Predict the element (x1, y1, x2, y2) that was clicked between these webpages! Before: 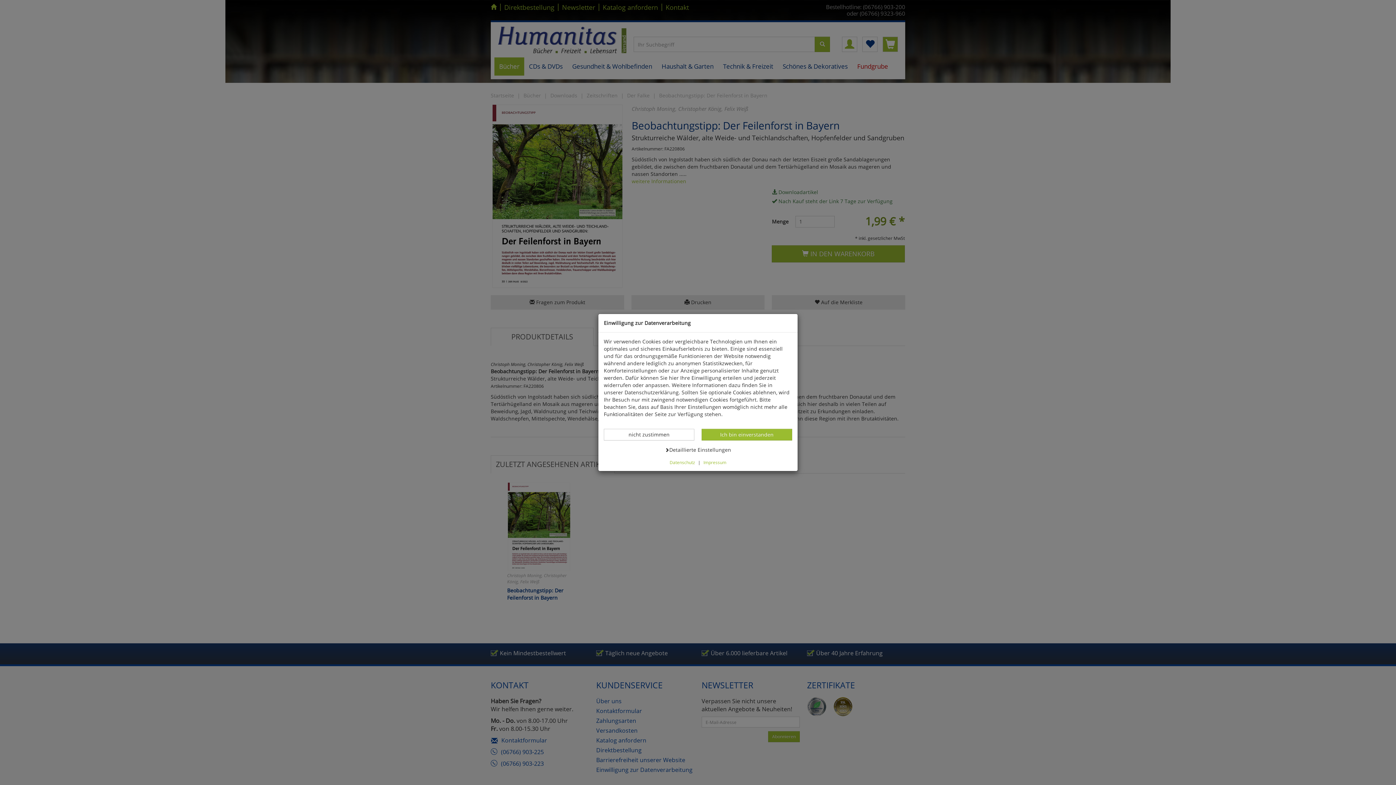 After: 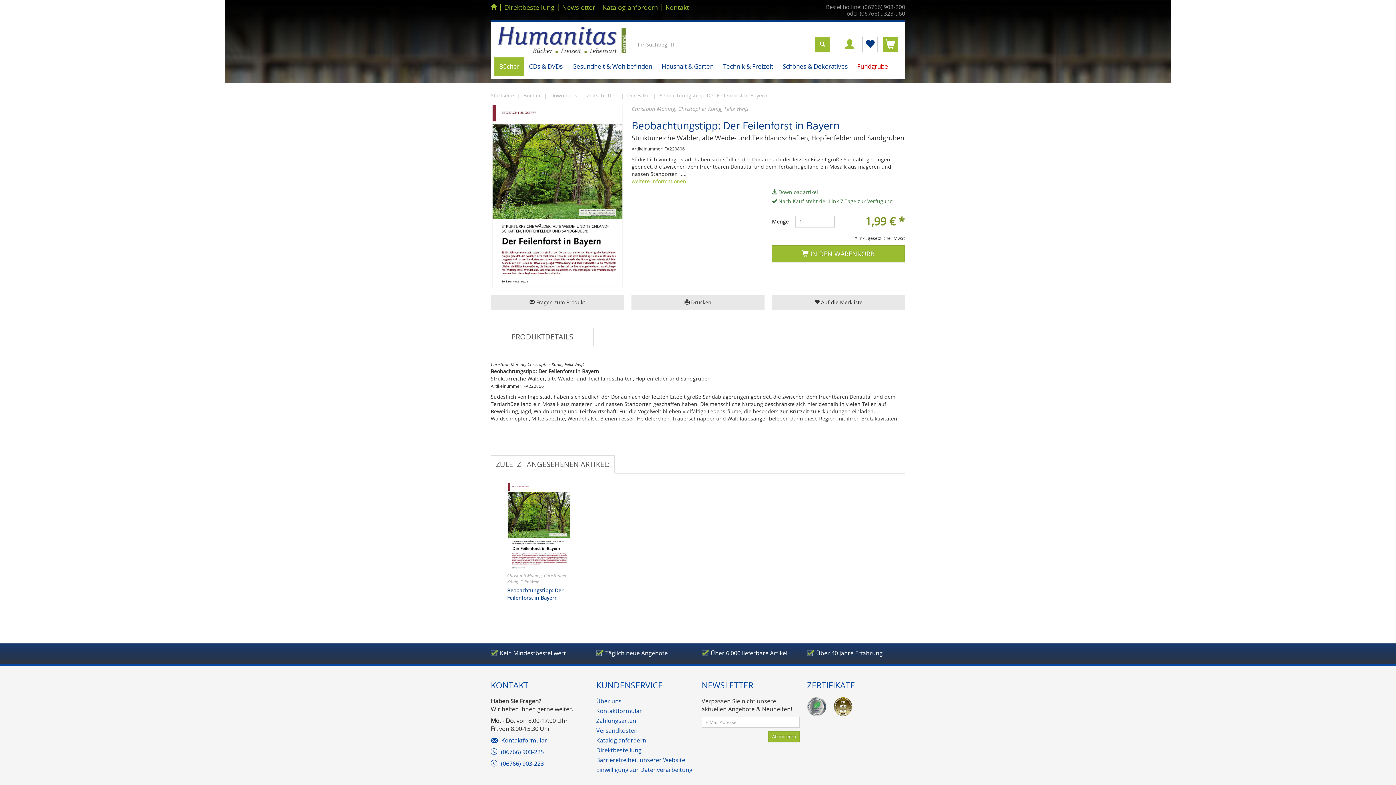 Action: label: Datenverarbeitung -
nicht zustimmen bbox: (604, 429, 694, 440)